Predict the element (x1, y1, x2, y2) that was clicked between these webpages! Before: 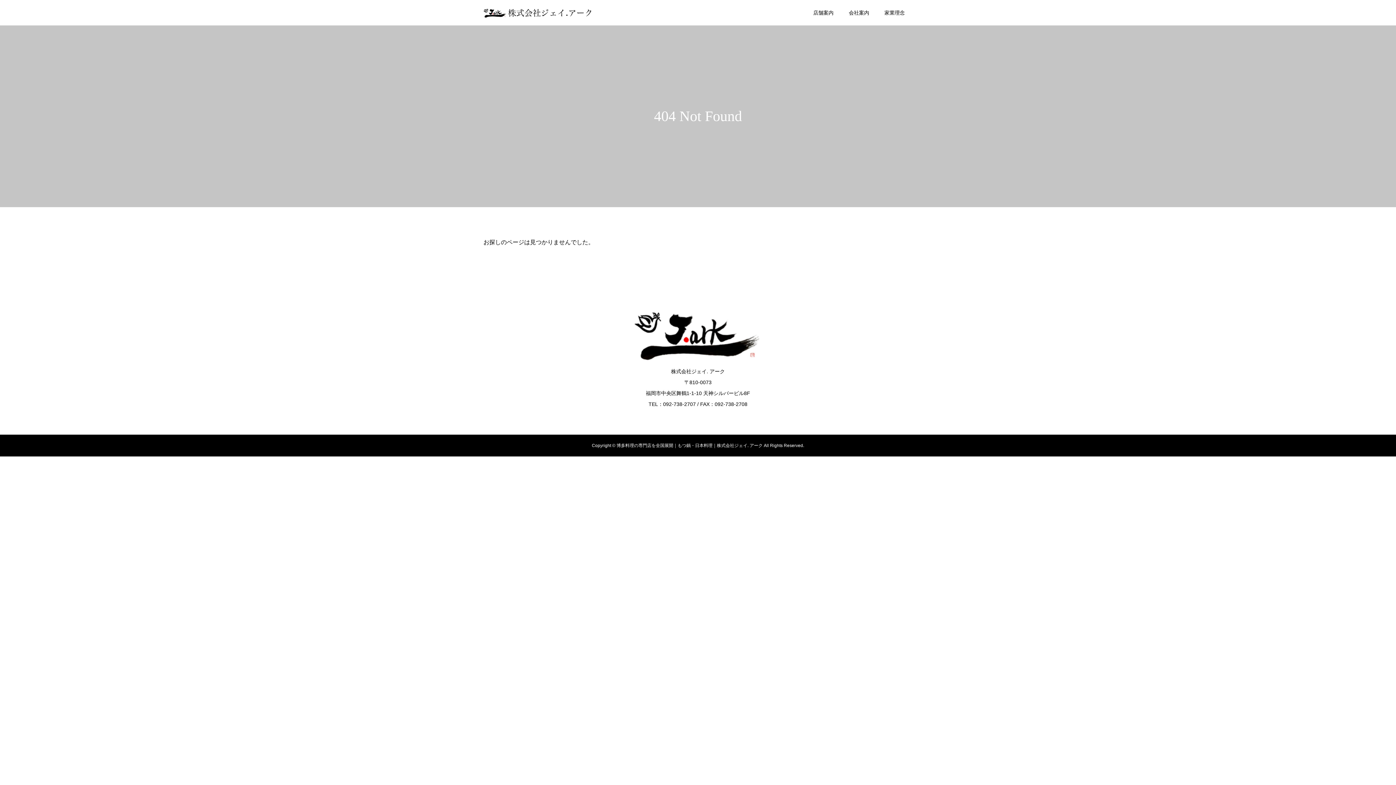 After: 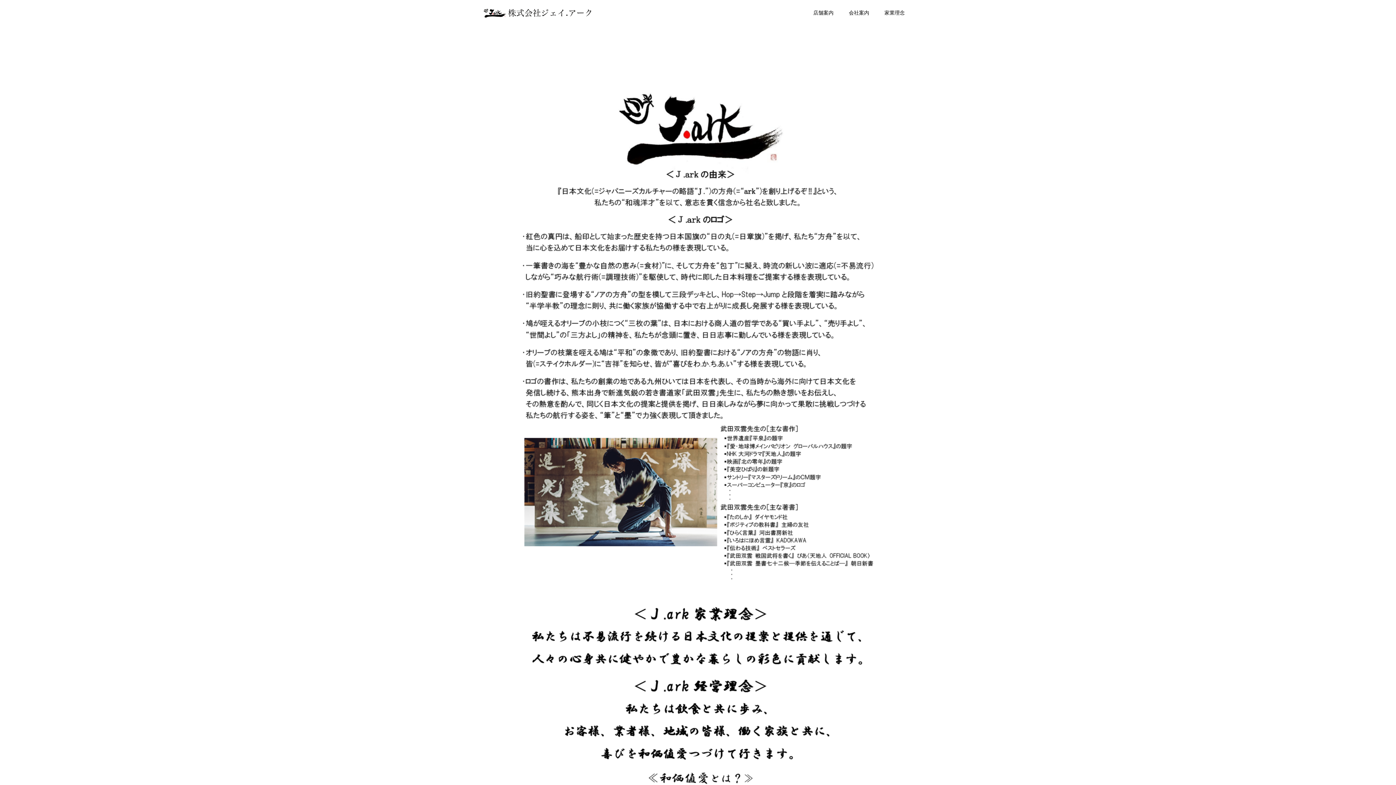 Action: bbox: (877, 0, 912, 25) label: 家業理念